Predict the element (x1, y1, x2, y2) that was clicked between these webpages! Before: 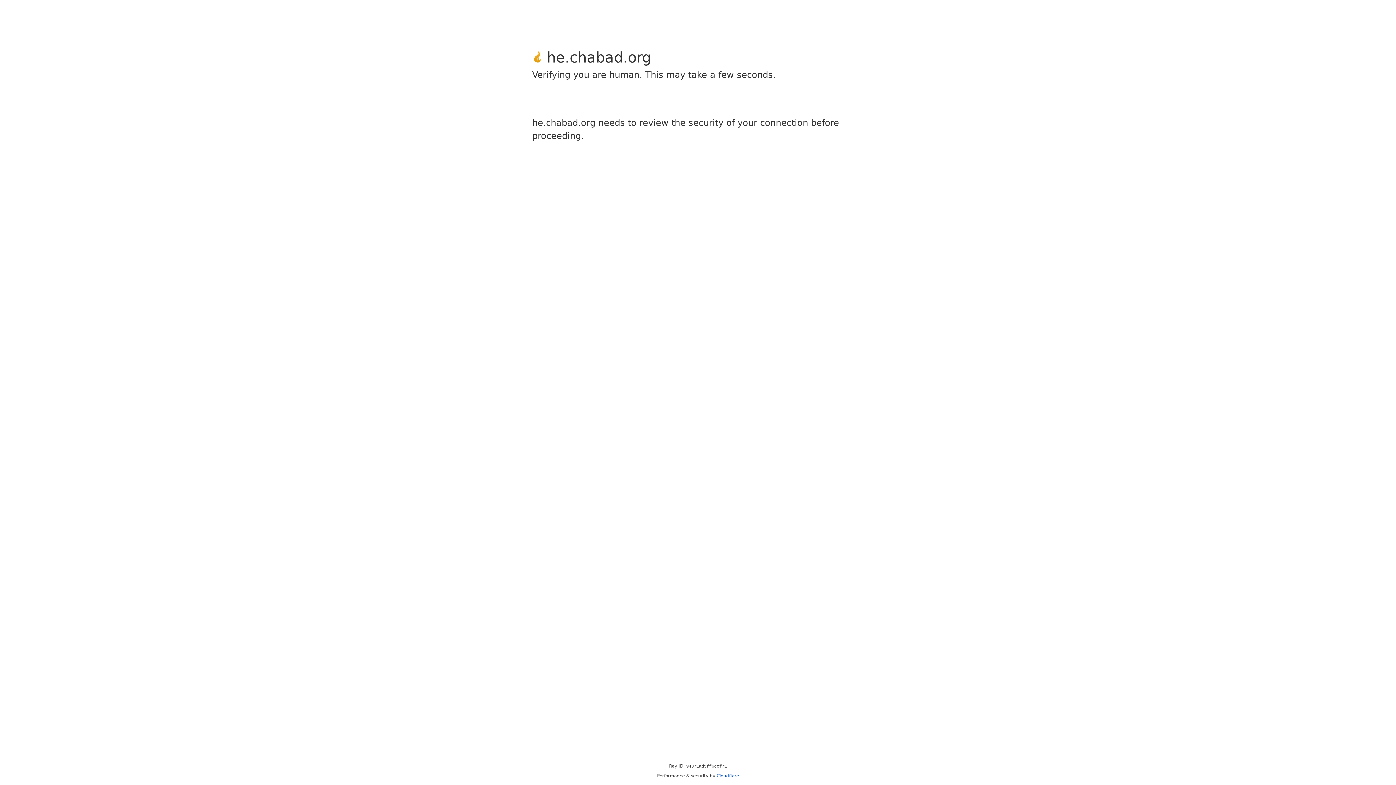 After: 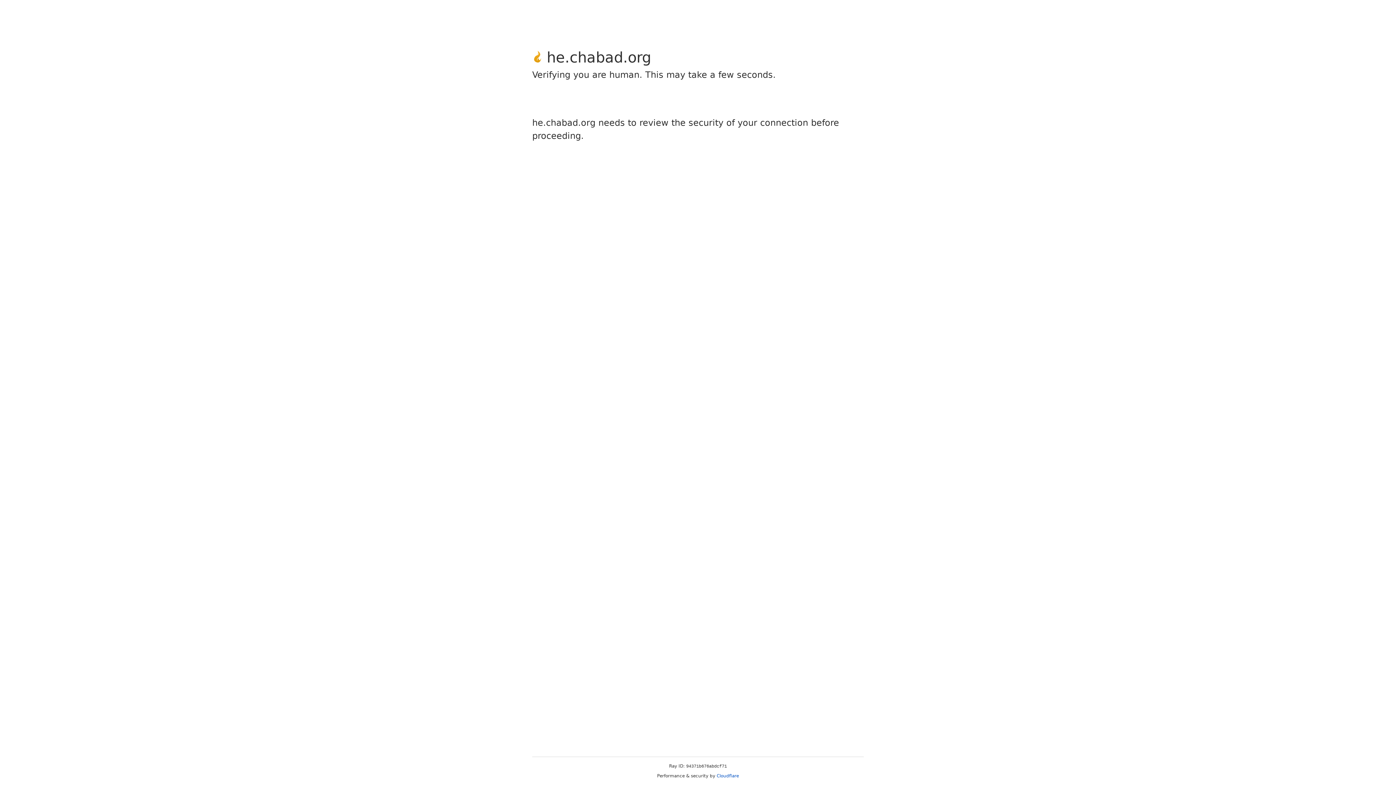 Action: label: Cloudflare bbox: (716, 773, 739, 778)